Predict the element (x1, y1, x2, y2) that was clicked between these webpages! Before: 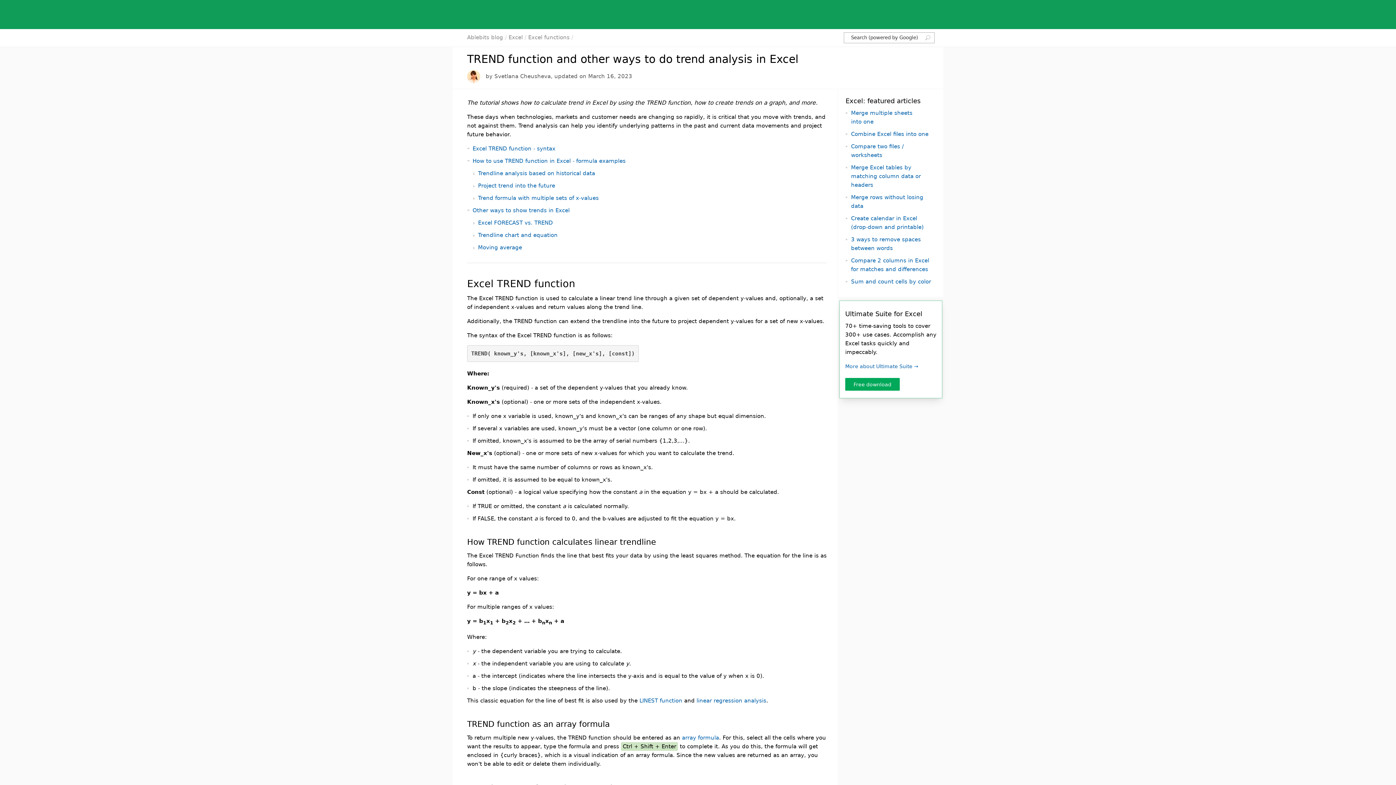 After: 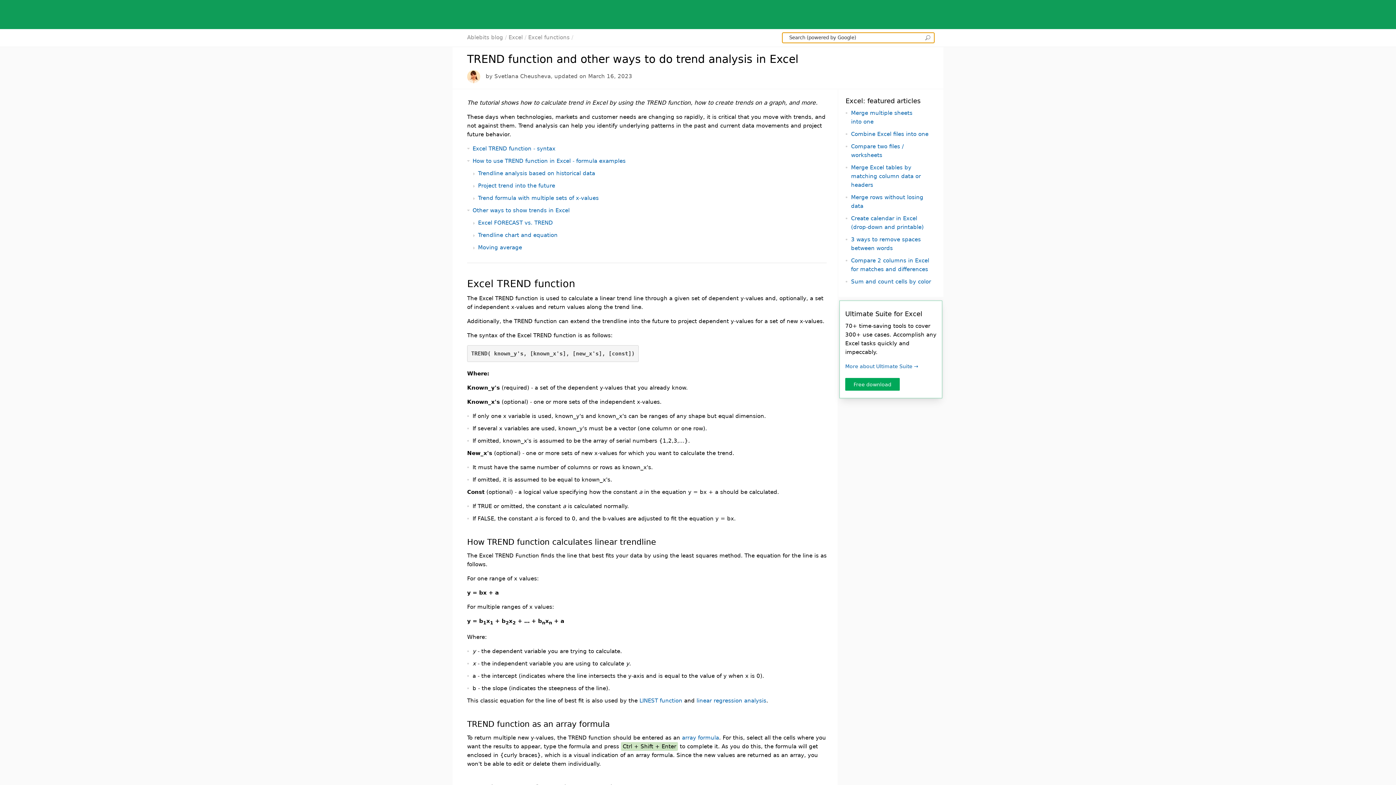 Action: label: Search in blog bbox: (921, 30, 934, 44)